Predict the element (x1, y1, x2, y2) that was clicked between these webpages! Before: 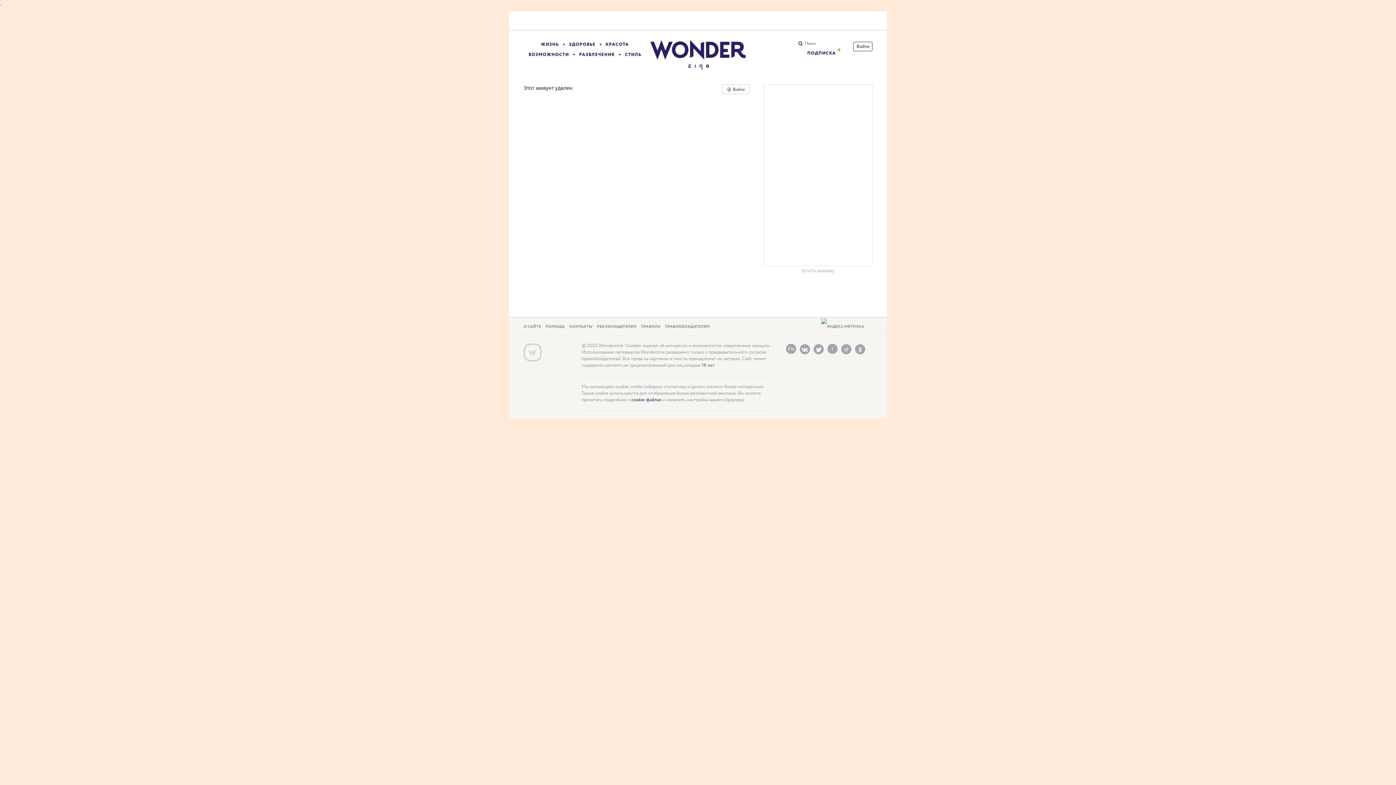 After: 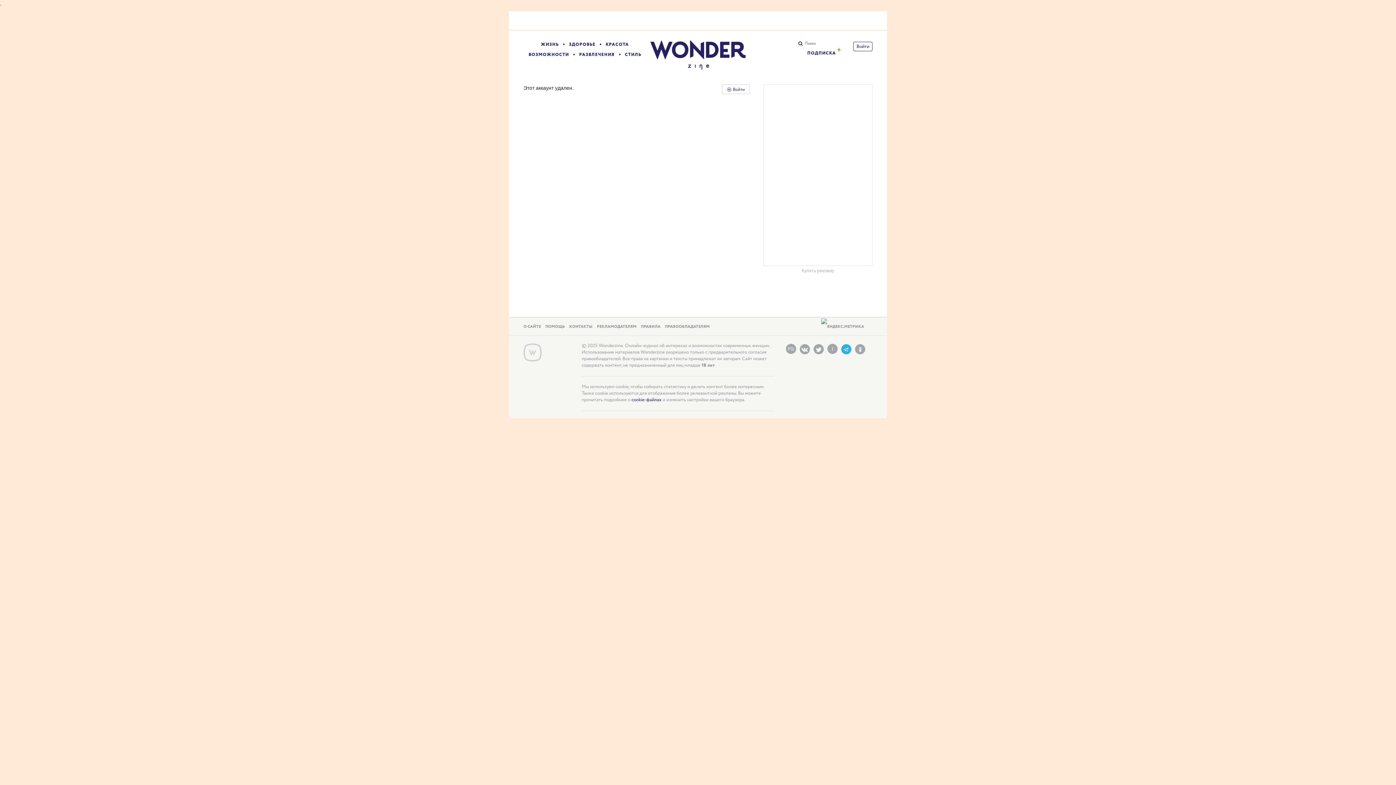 Action: bbox: (841, 344, 851, 354) label: Telegram